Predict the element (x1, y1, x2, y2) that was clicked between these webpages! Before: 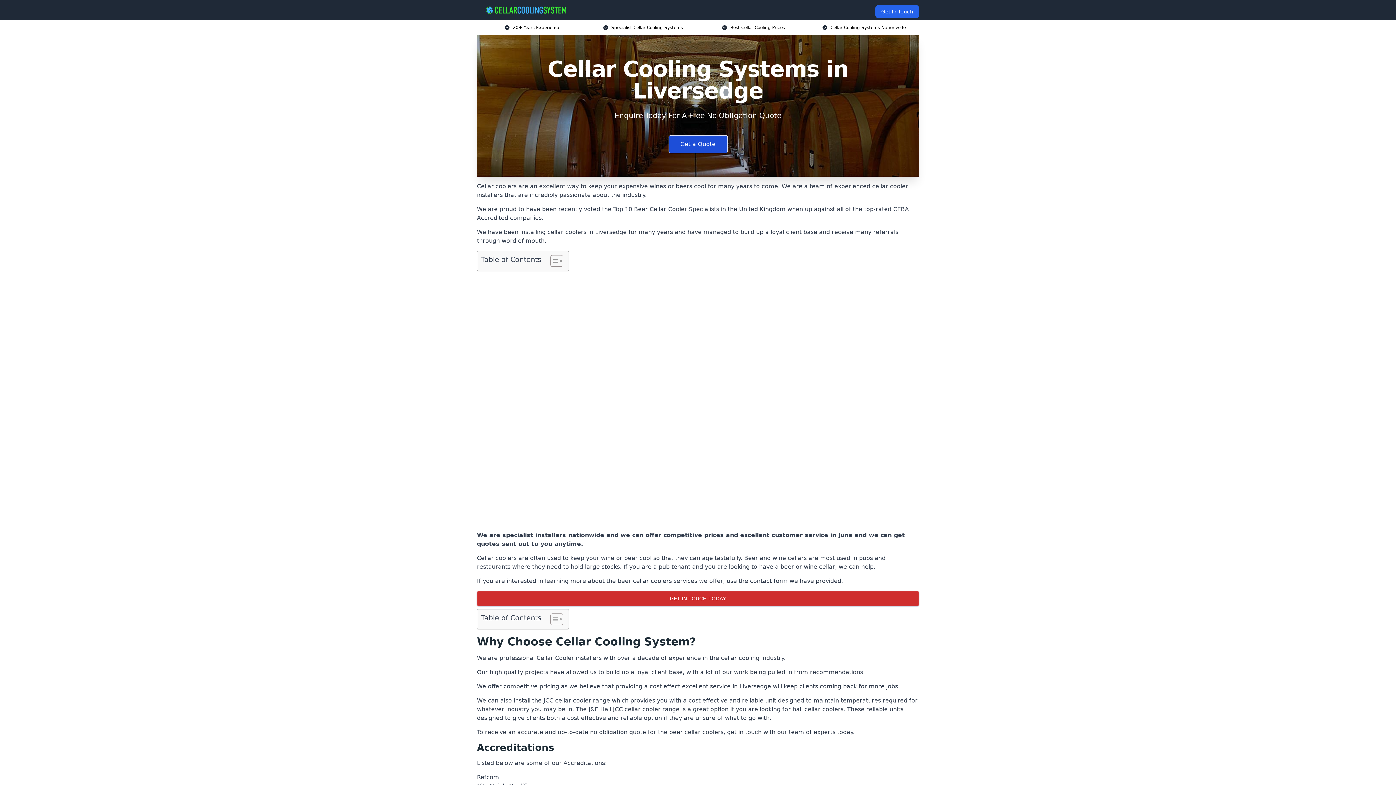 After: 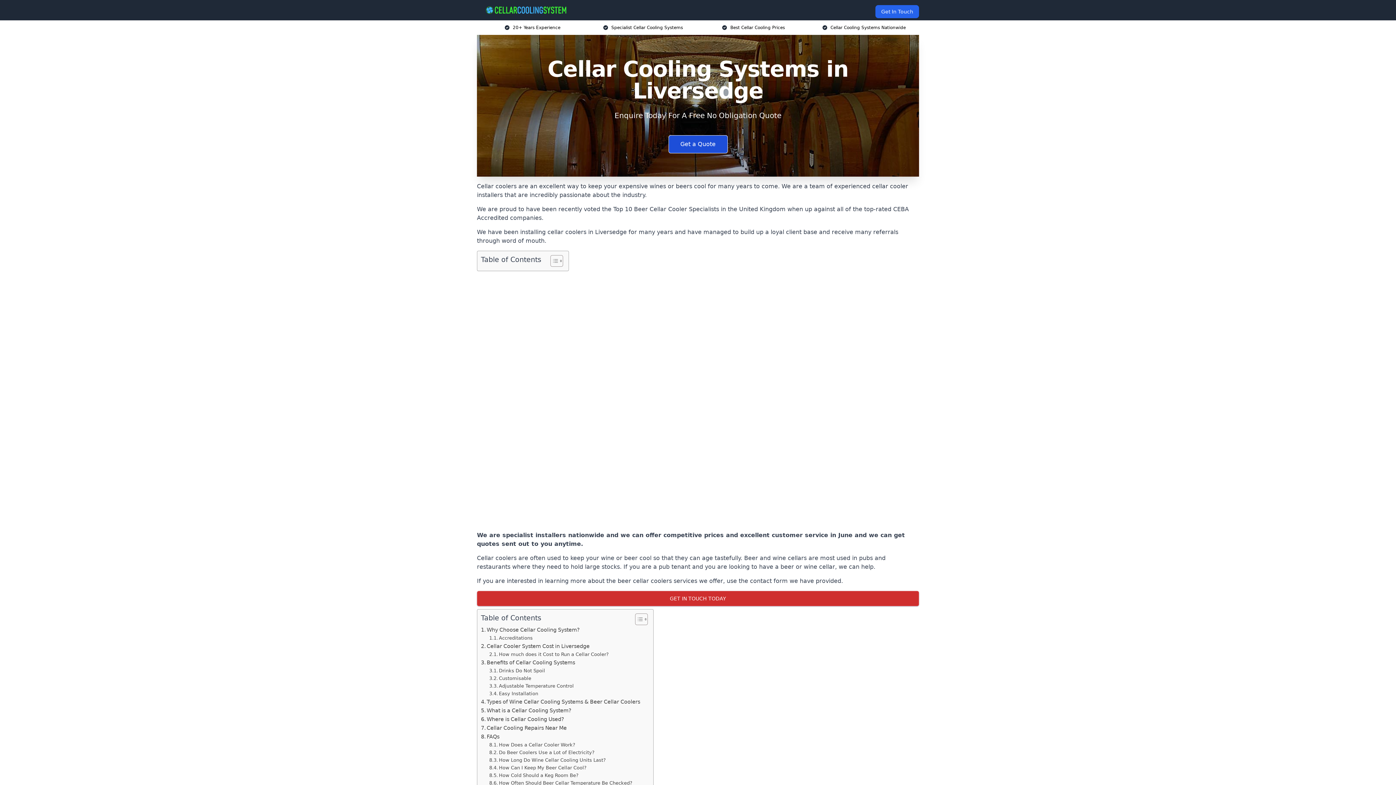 Action: label: Toggle Table of Content bbox: (545, 613, 561, 625)